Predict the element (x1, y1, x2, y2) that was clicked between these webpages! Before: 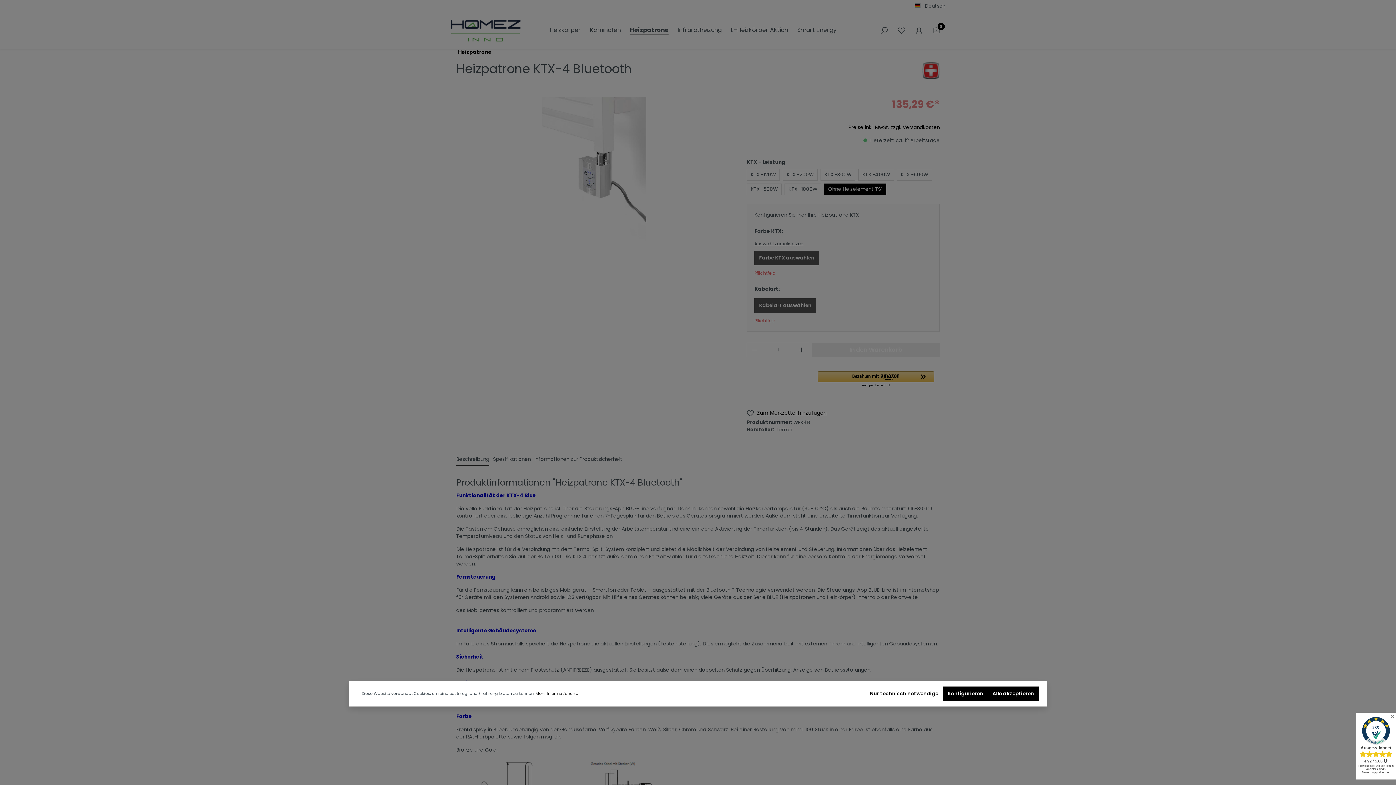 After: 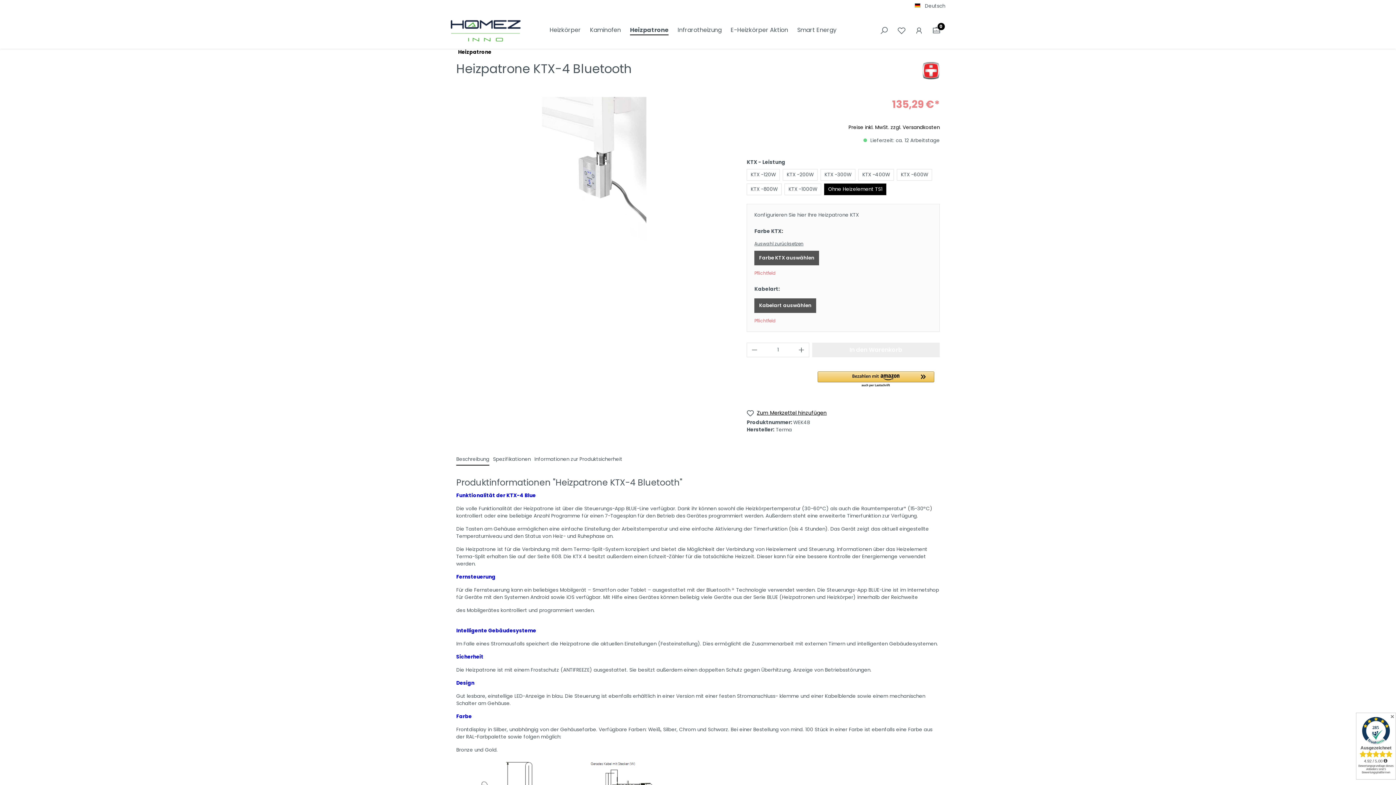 Action: label: Nur technisch notwendige bbox: (865, 686, 943, 701)